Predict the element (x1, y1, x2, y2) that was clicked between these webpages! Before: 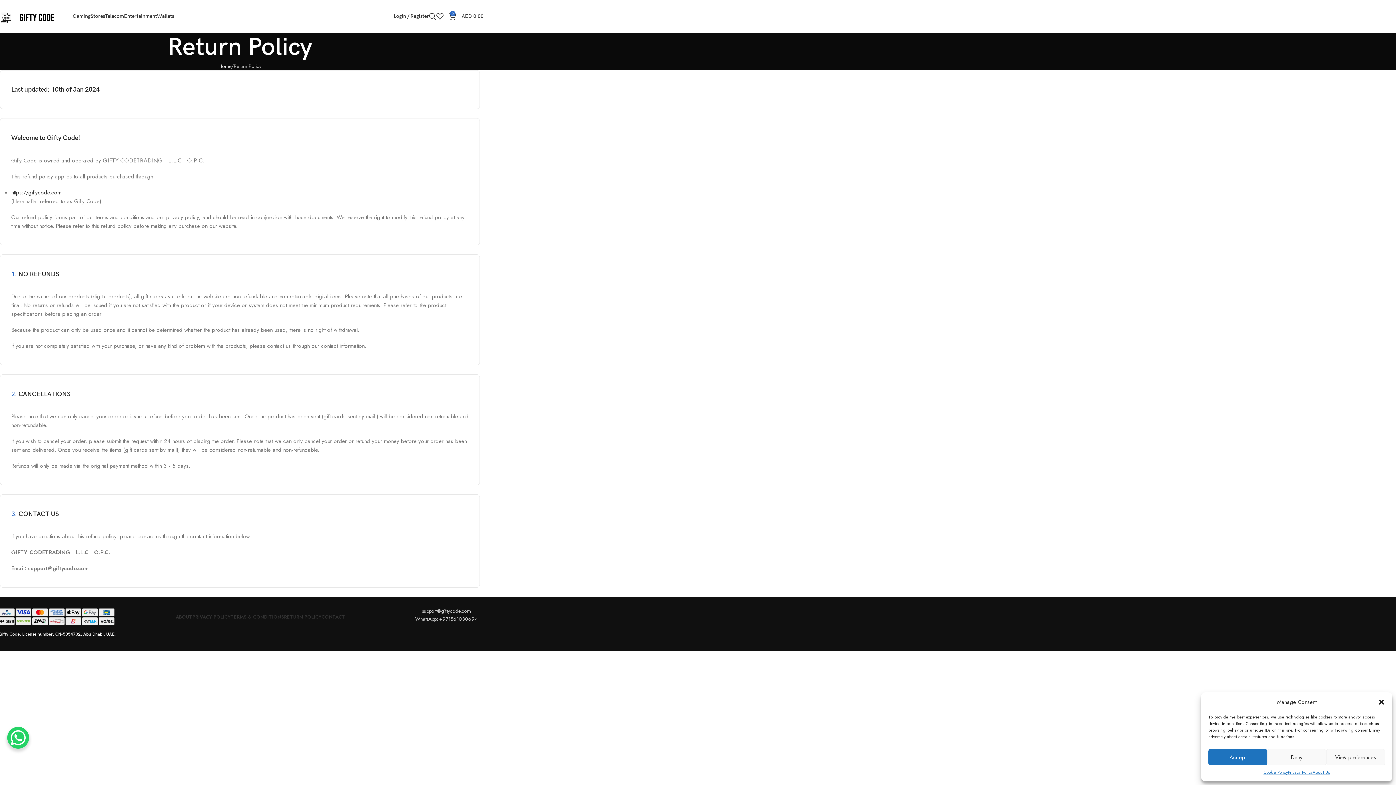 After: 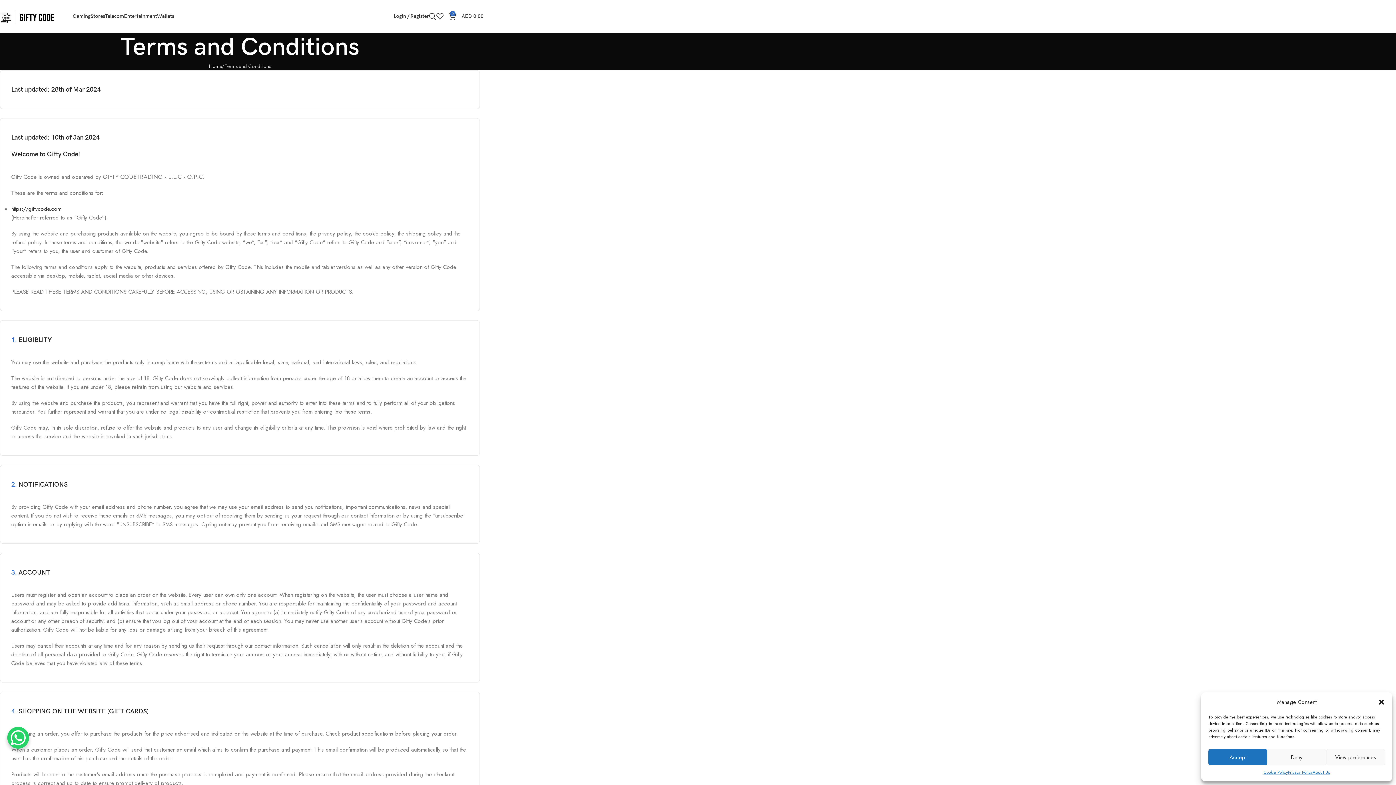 Action: bbox: (230, 609, 284, 624) label: TERMS & CONDITIONS